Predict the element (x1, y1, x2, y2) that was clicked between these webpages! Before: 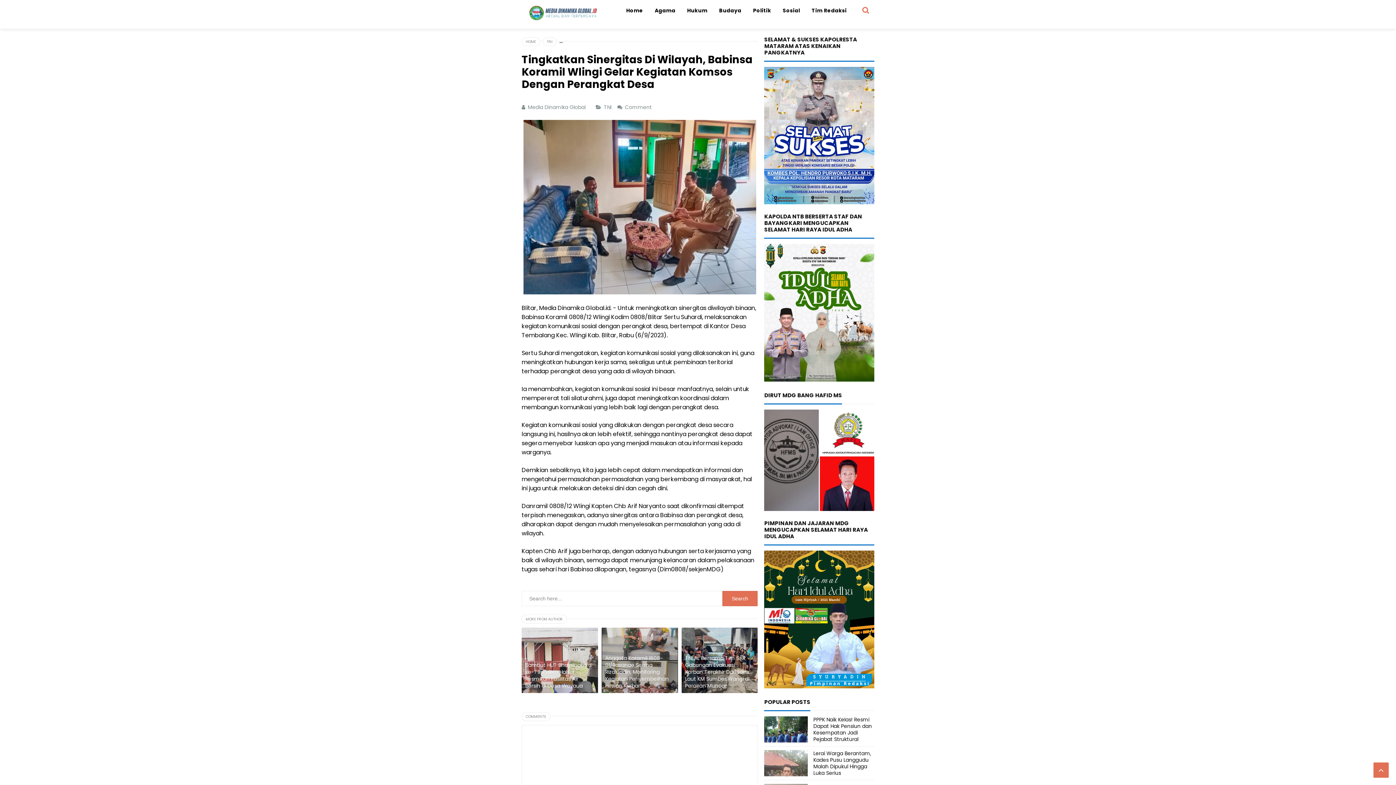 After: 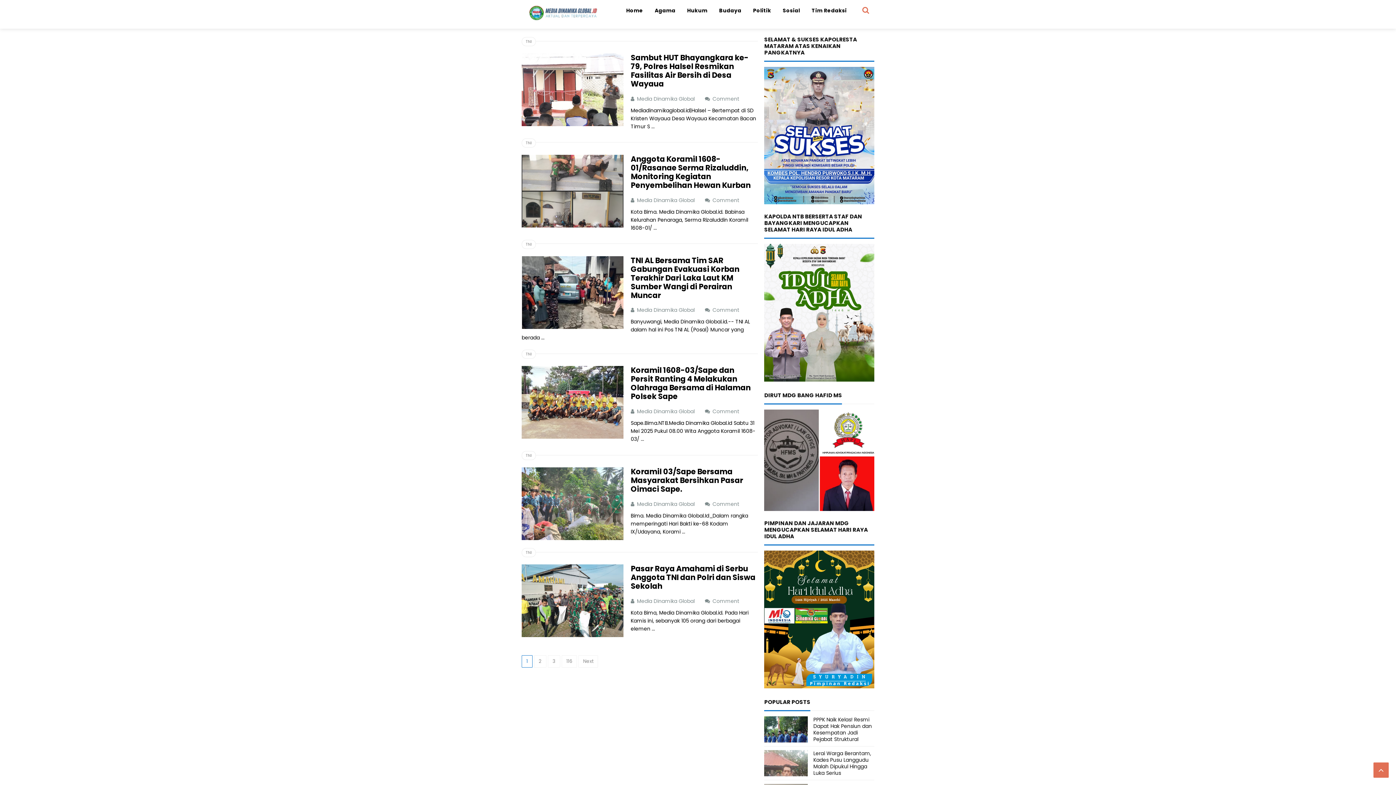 Action: bbox: (604, 103, 613, 110) label: TNI 